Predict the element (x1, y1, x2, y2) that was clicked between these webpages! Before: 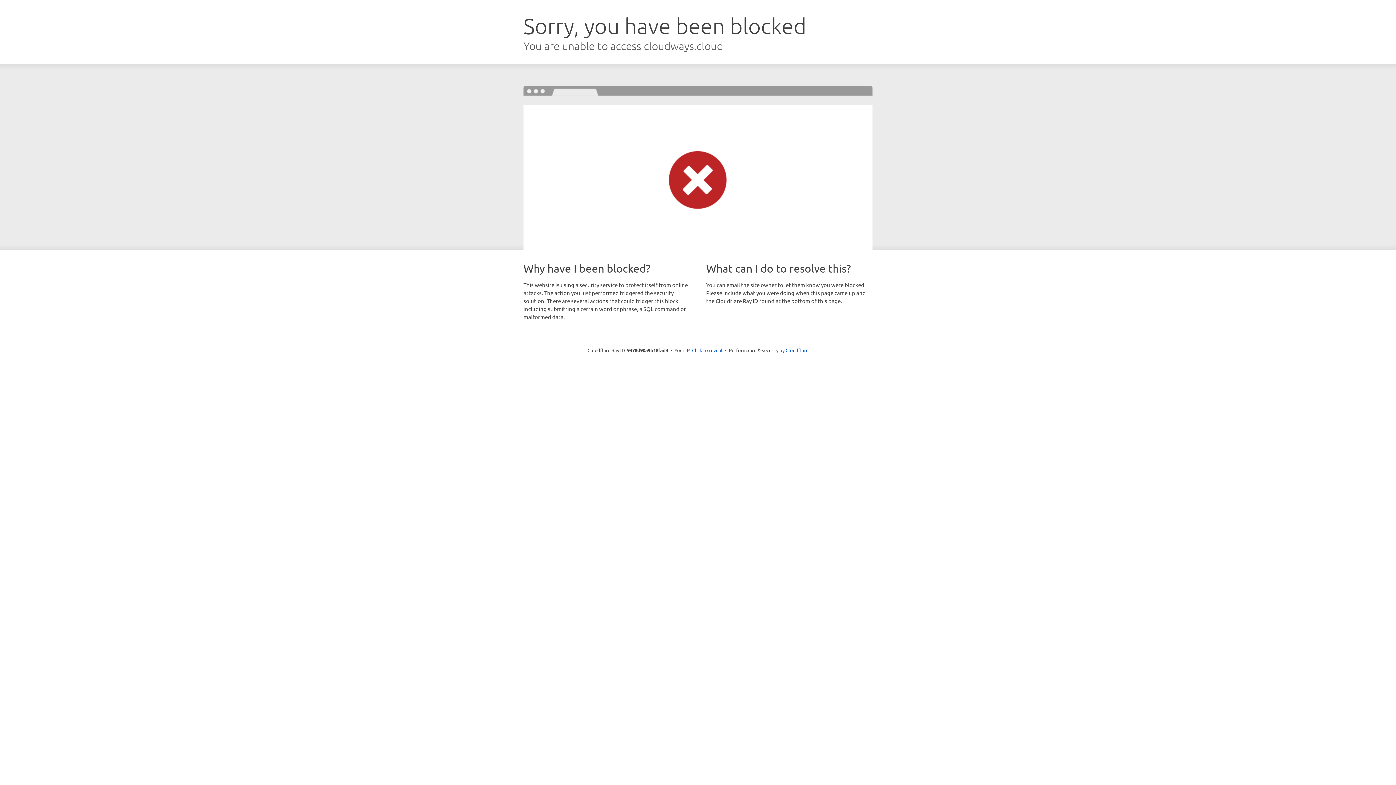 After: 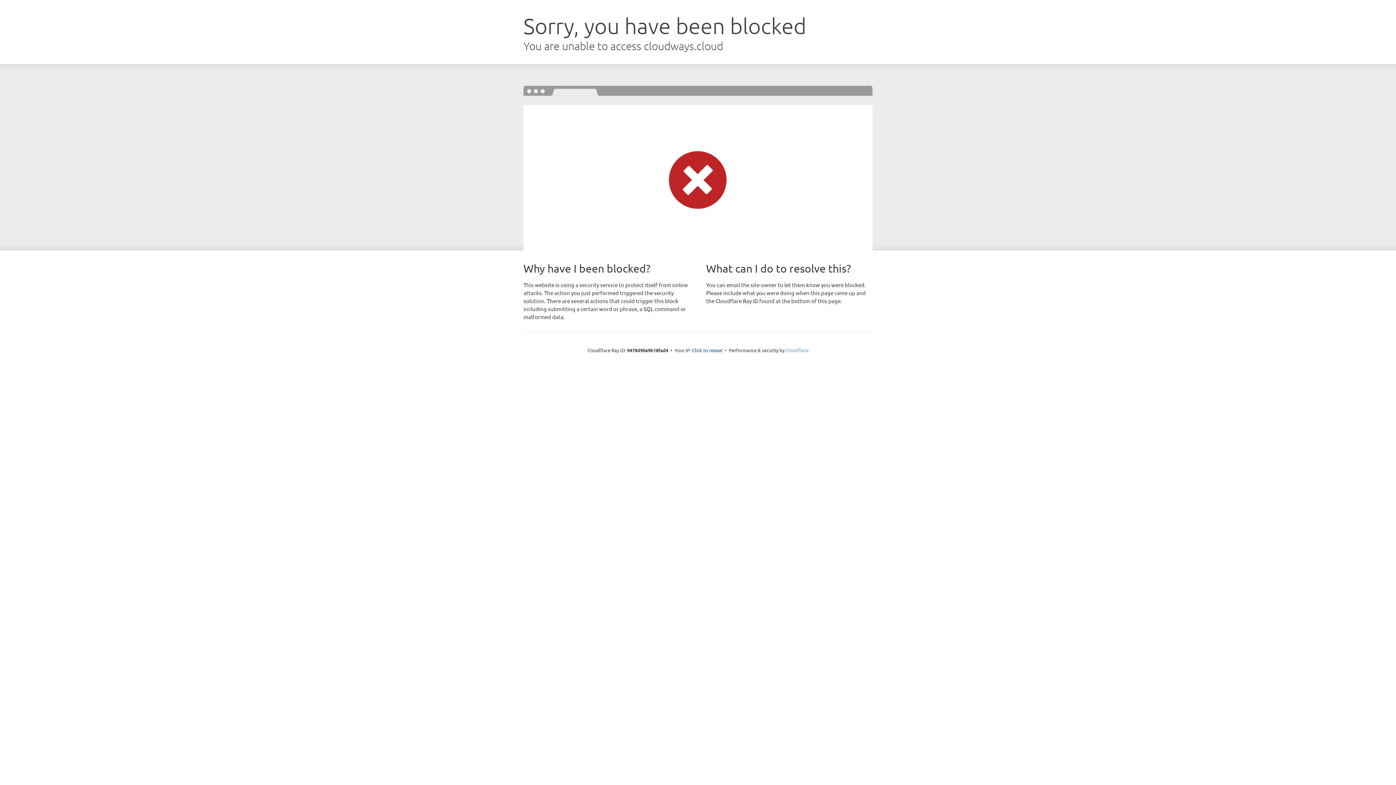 Action: label: Cloudflare bbox: (785, 347, 808, 353)